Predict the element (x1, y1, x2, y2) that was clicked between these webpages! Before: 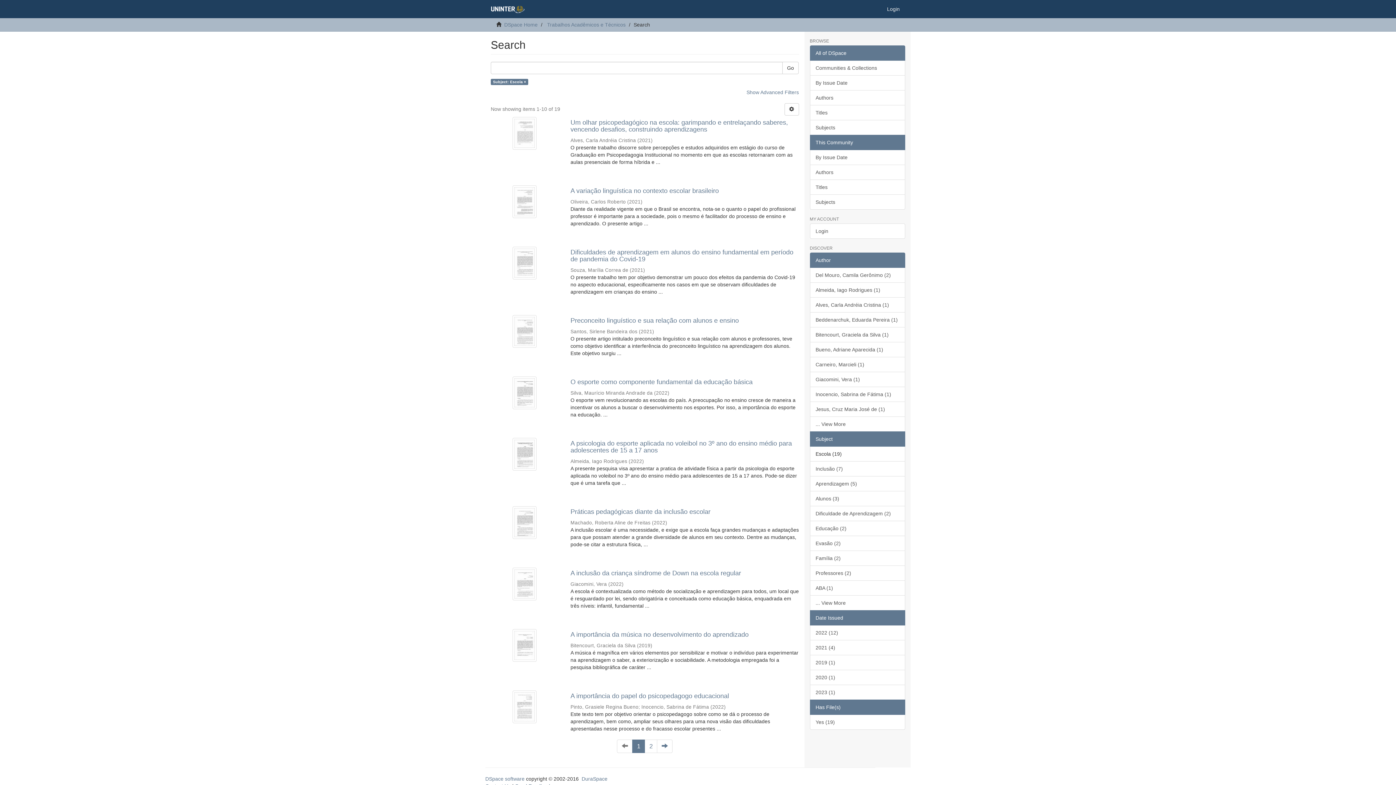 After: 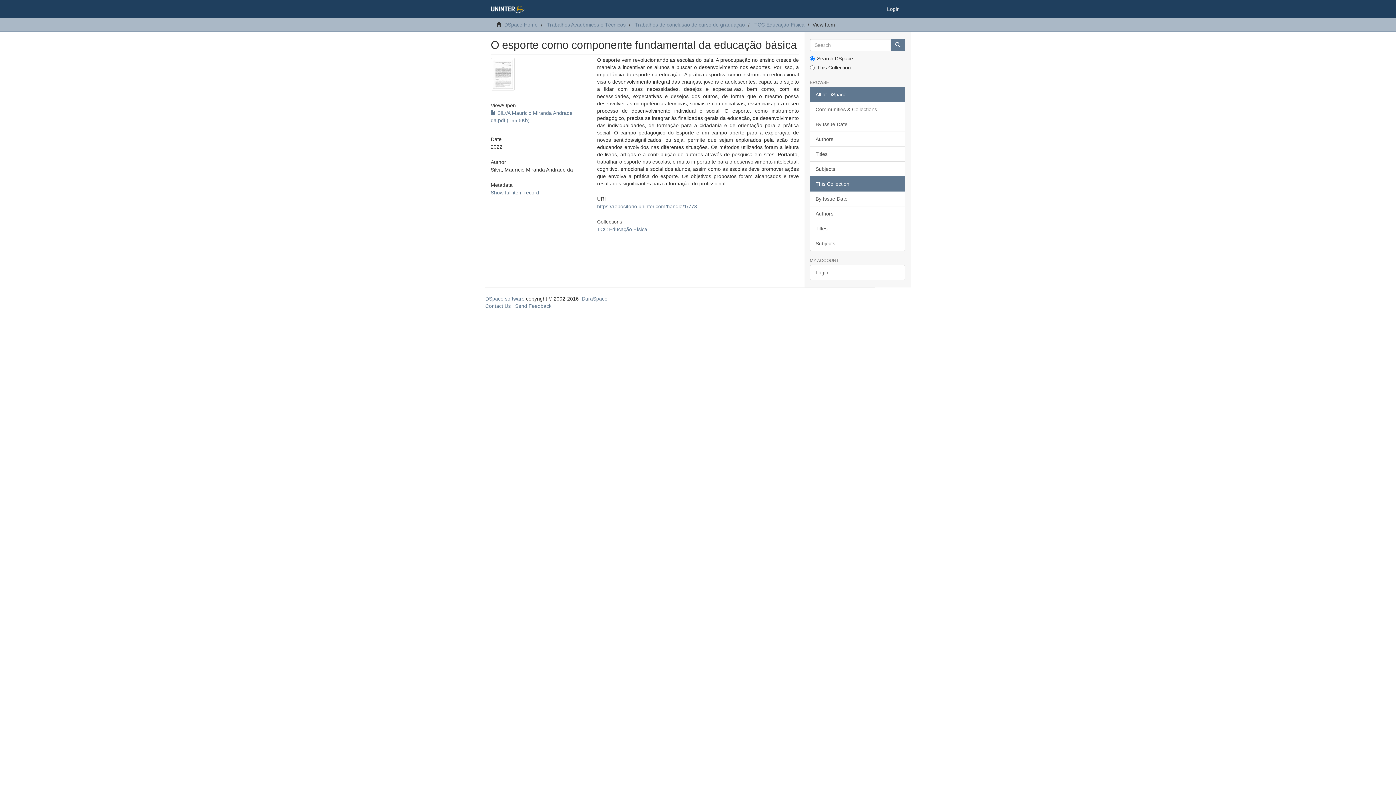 Action: bbox: (490, 376, 558, 409)